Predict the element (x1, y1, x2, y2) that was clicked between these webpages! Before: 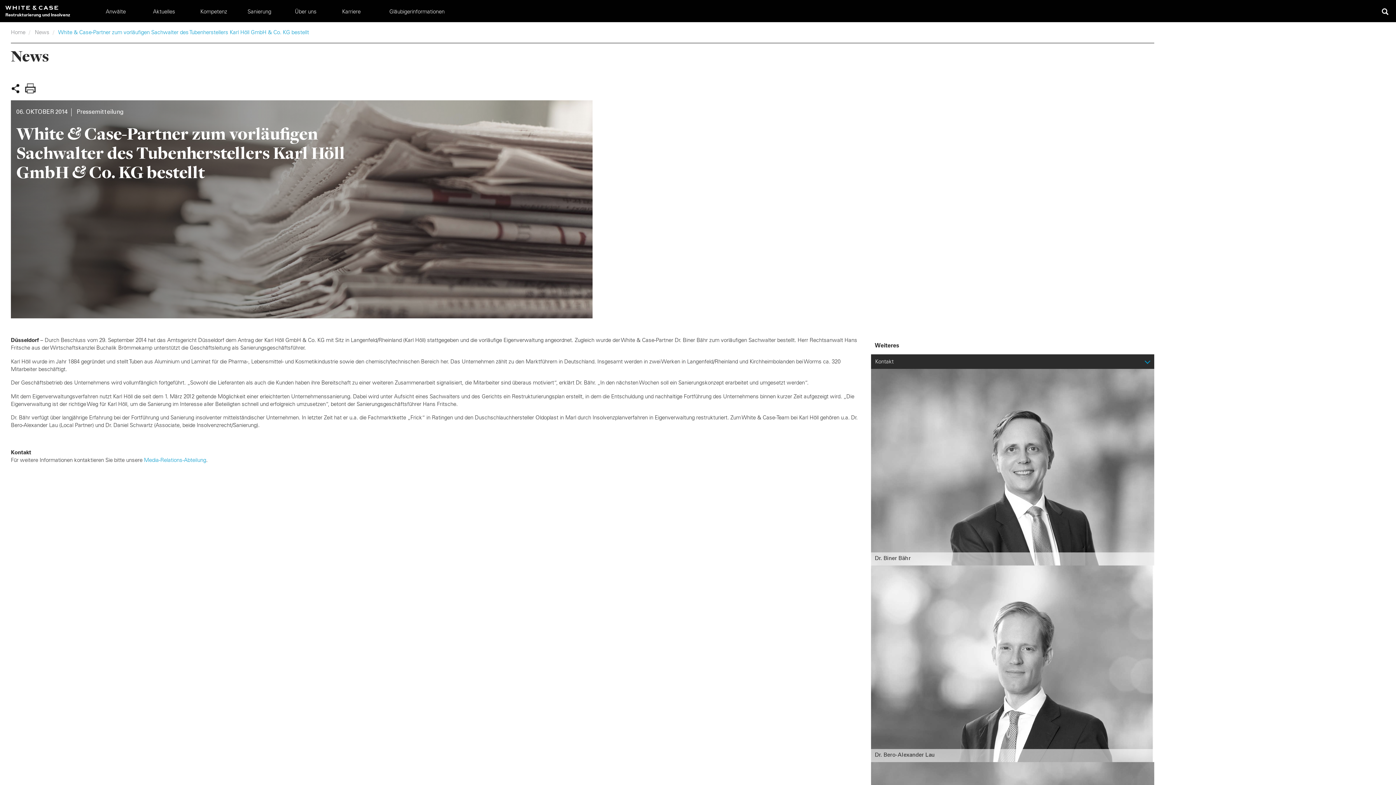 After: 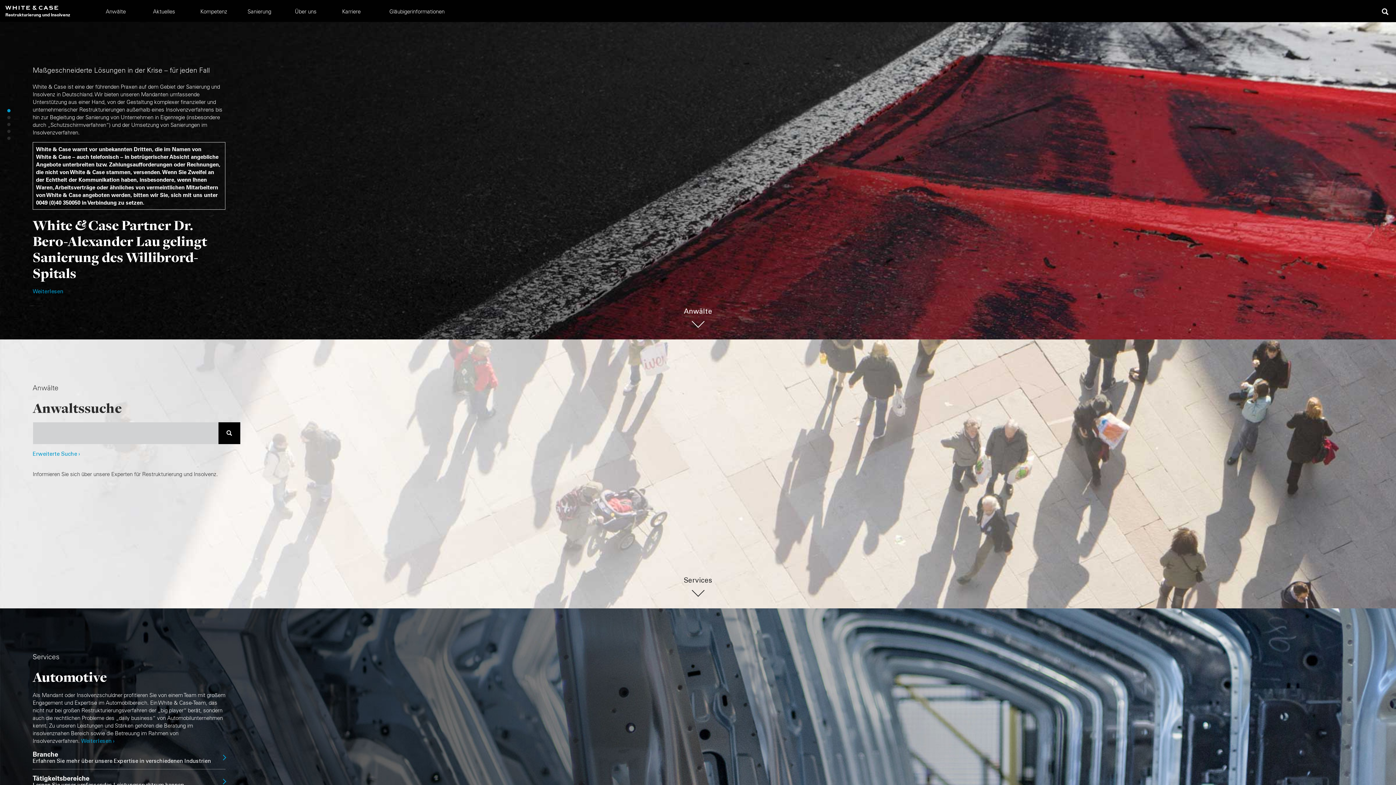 Action: bbox: (5, 10, 70, 18) label: Restrukturierung und Insolvenz